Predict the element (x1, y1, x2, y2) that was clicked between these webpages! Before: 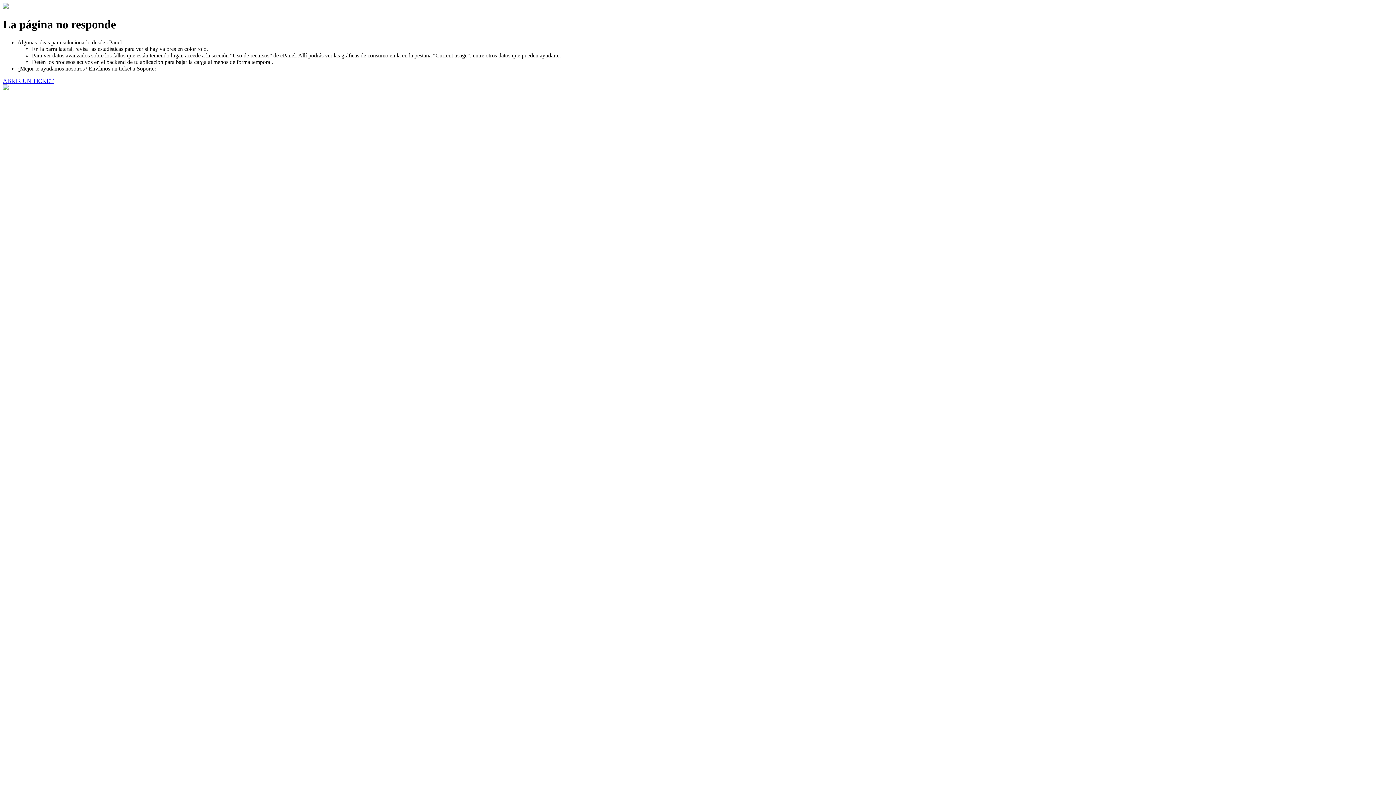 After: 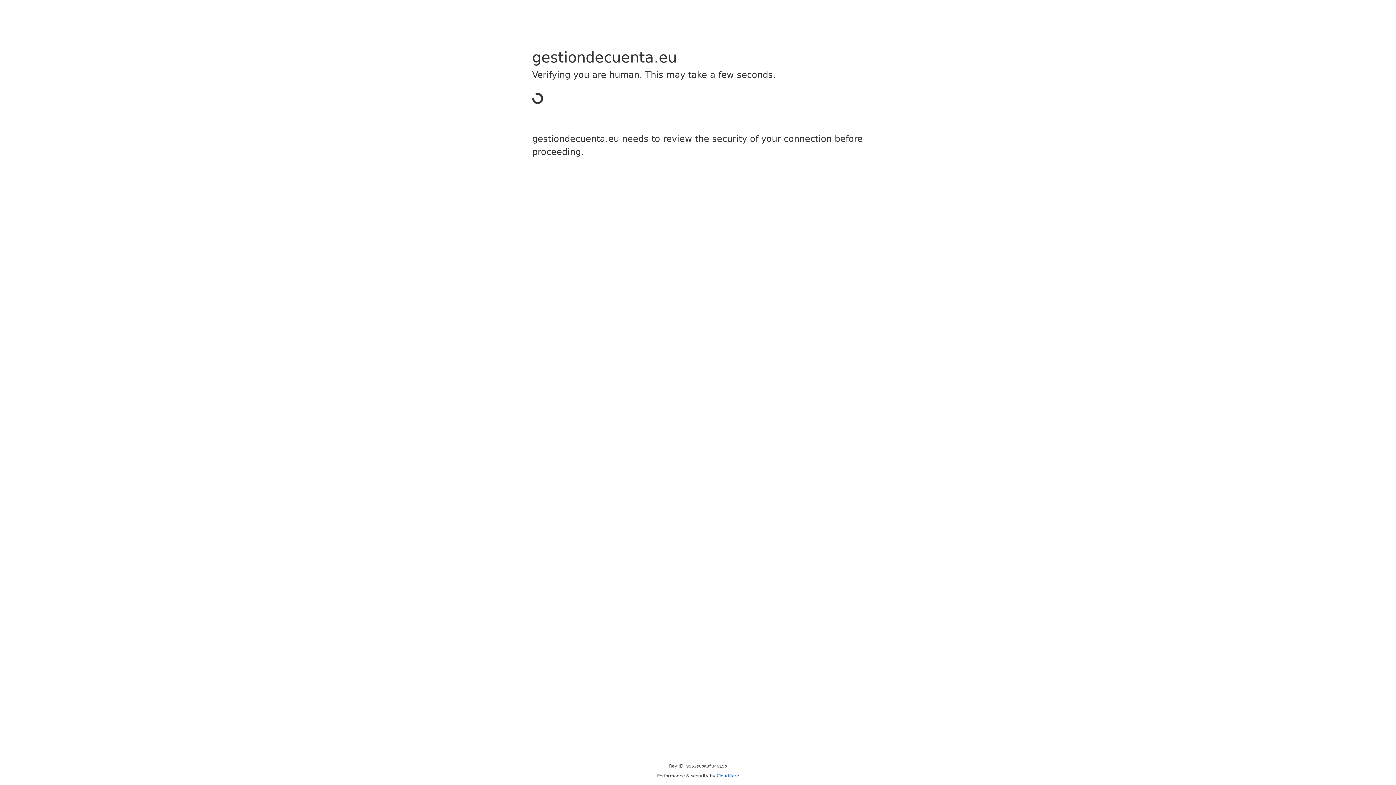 Action: bbox: (2, 77, 53, 83) label: ABRIR UN TICKET